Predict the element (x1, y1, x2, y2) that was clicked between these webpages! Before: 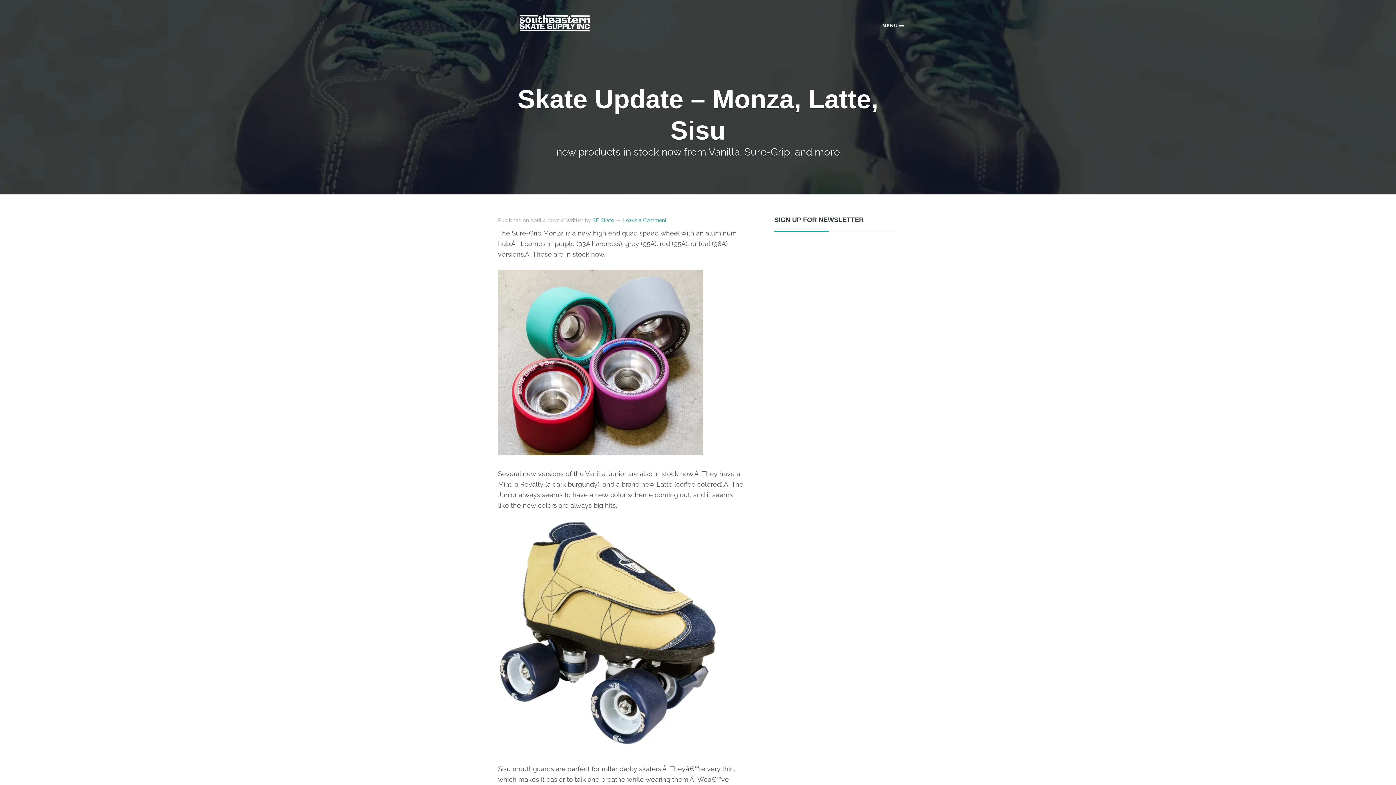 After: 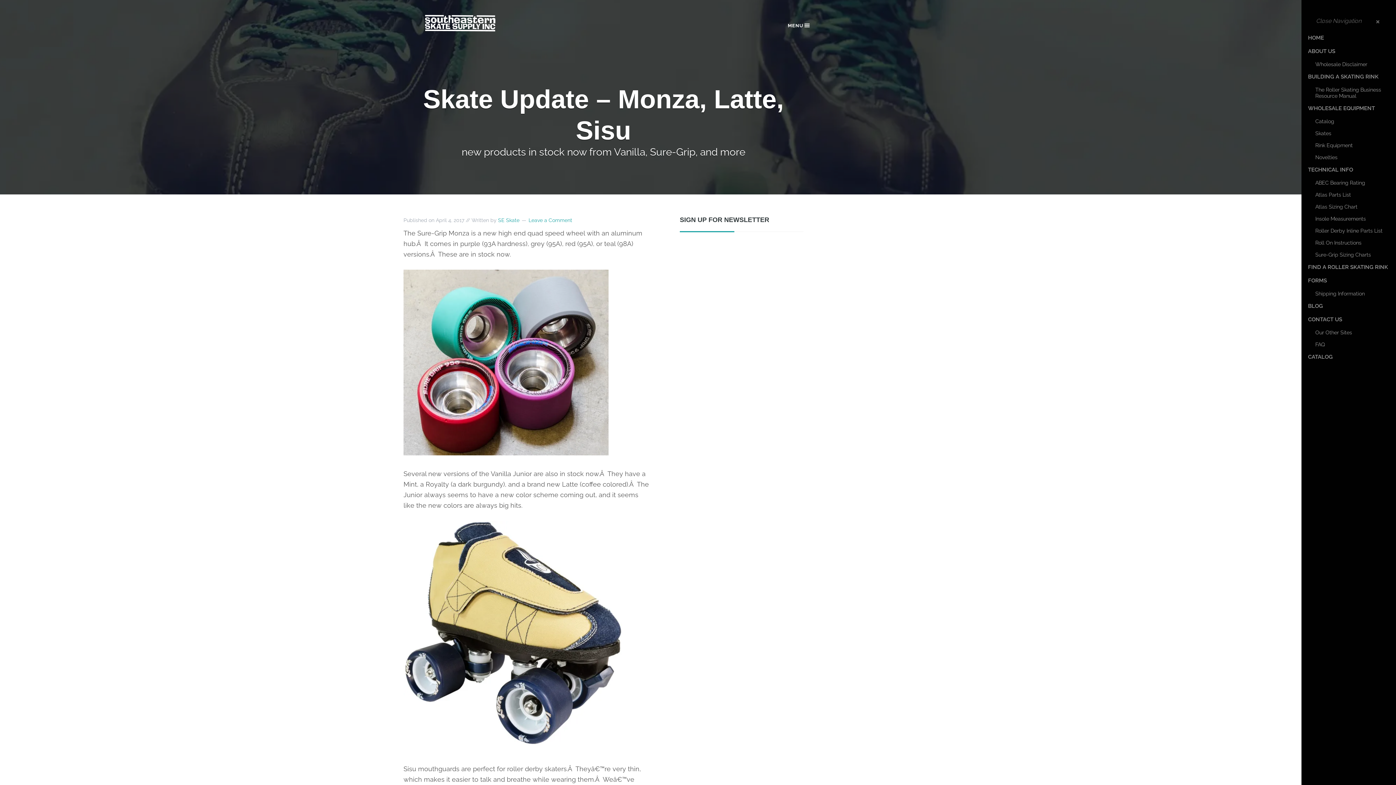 Action: bbox: (882, 21, 905, 29) label: MENU